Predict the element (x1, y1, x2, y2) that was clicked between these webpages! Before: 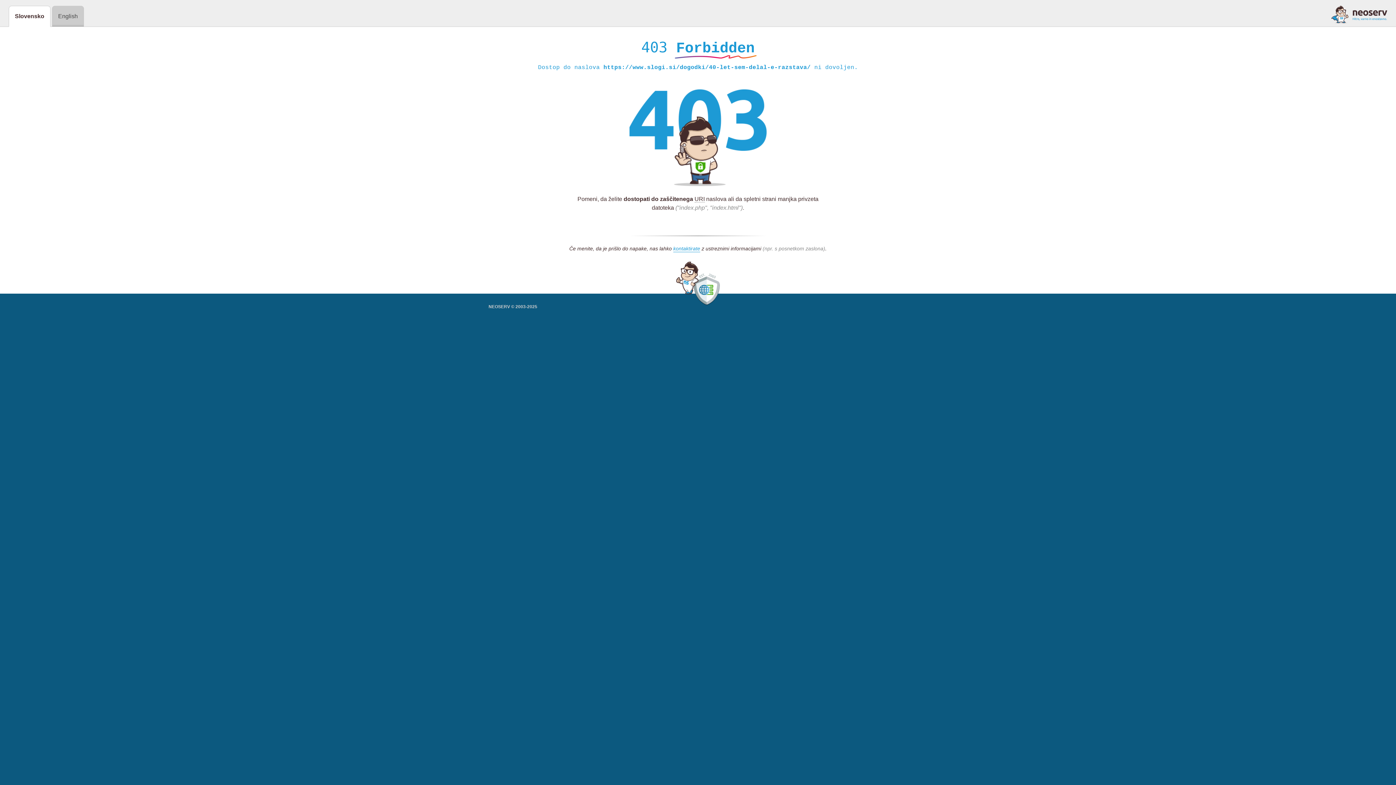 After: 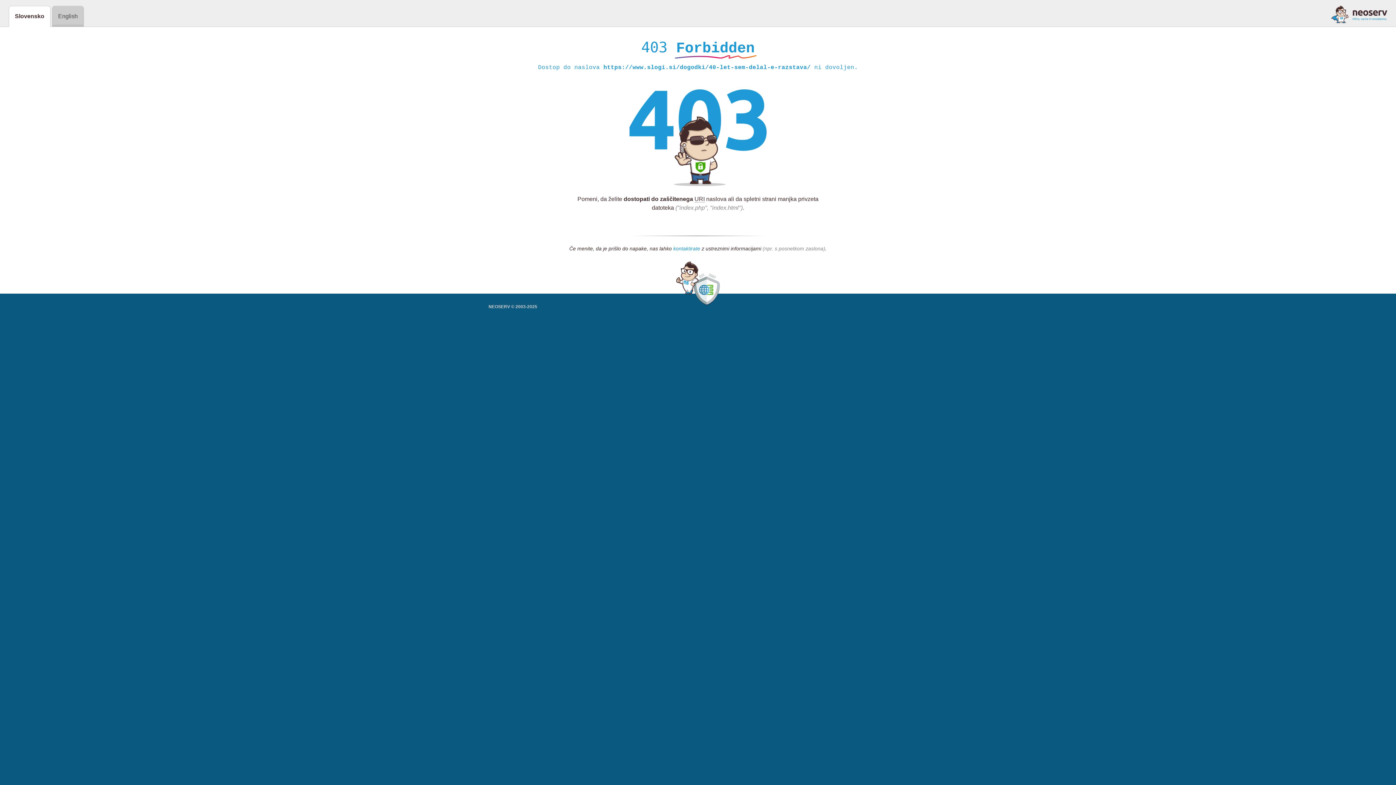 Action: label: kontaktirate bbox: (673, 245, 700, 252)